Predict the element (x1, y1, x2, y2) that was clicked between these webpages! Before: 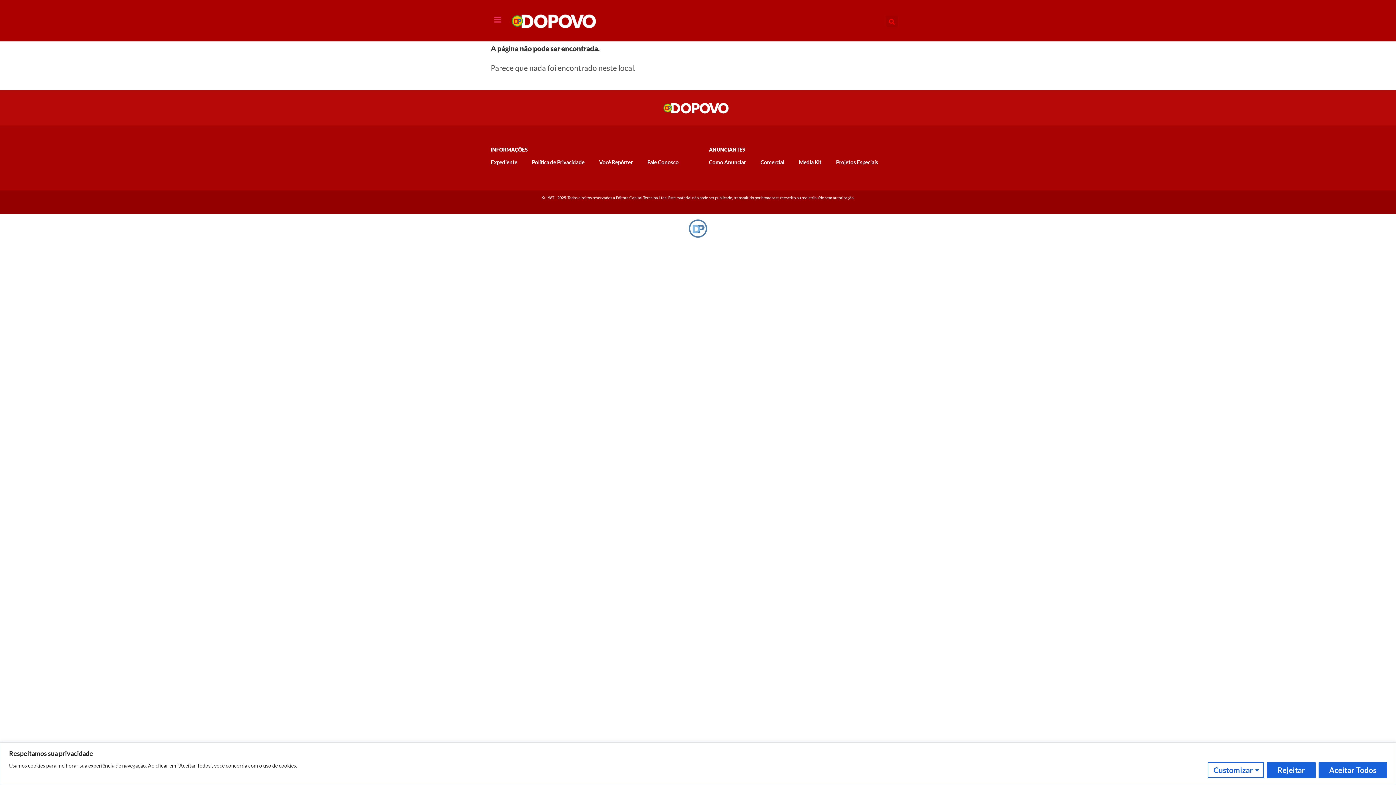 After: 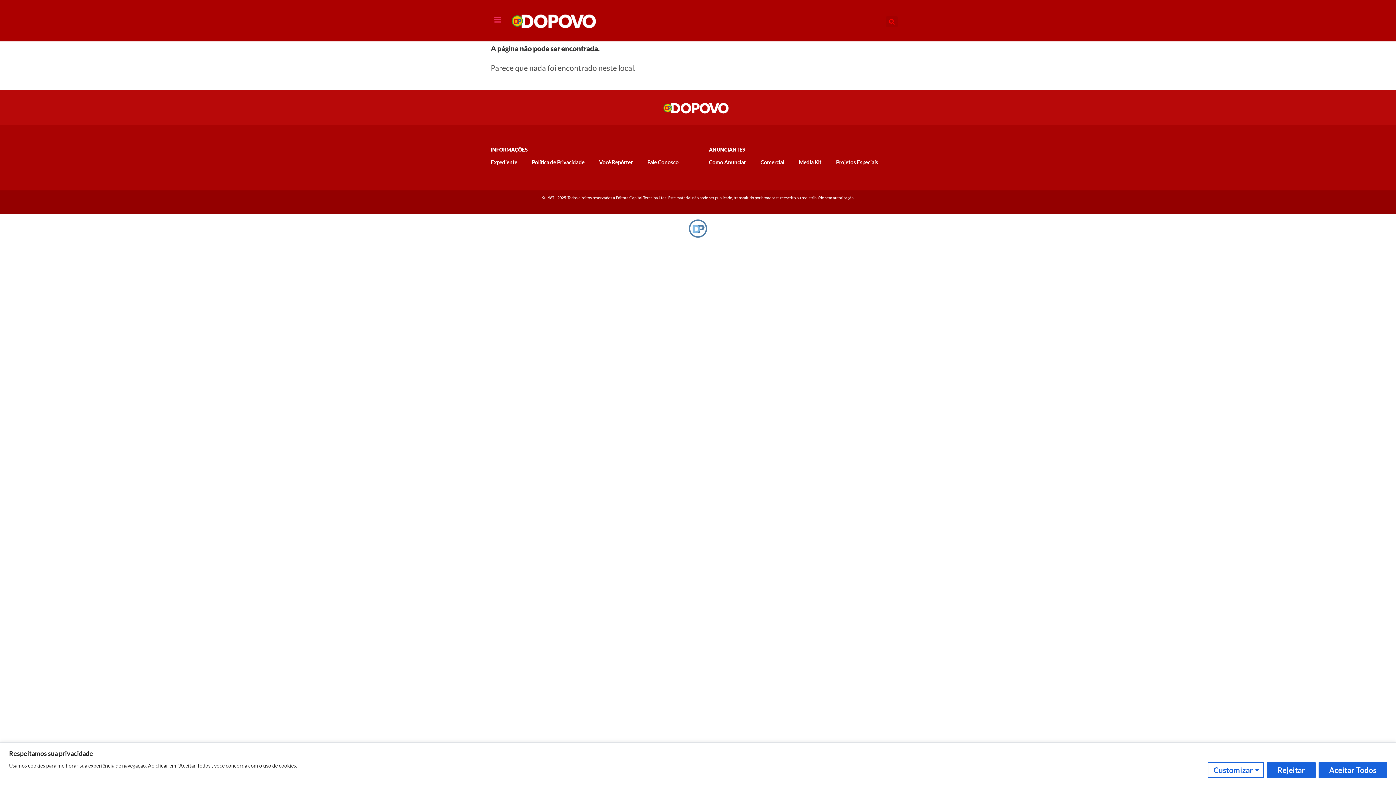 Action: label: Você Repórter bbox: (591, 155, 640, 168)